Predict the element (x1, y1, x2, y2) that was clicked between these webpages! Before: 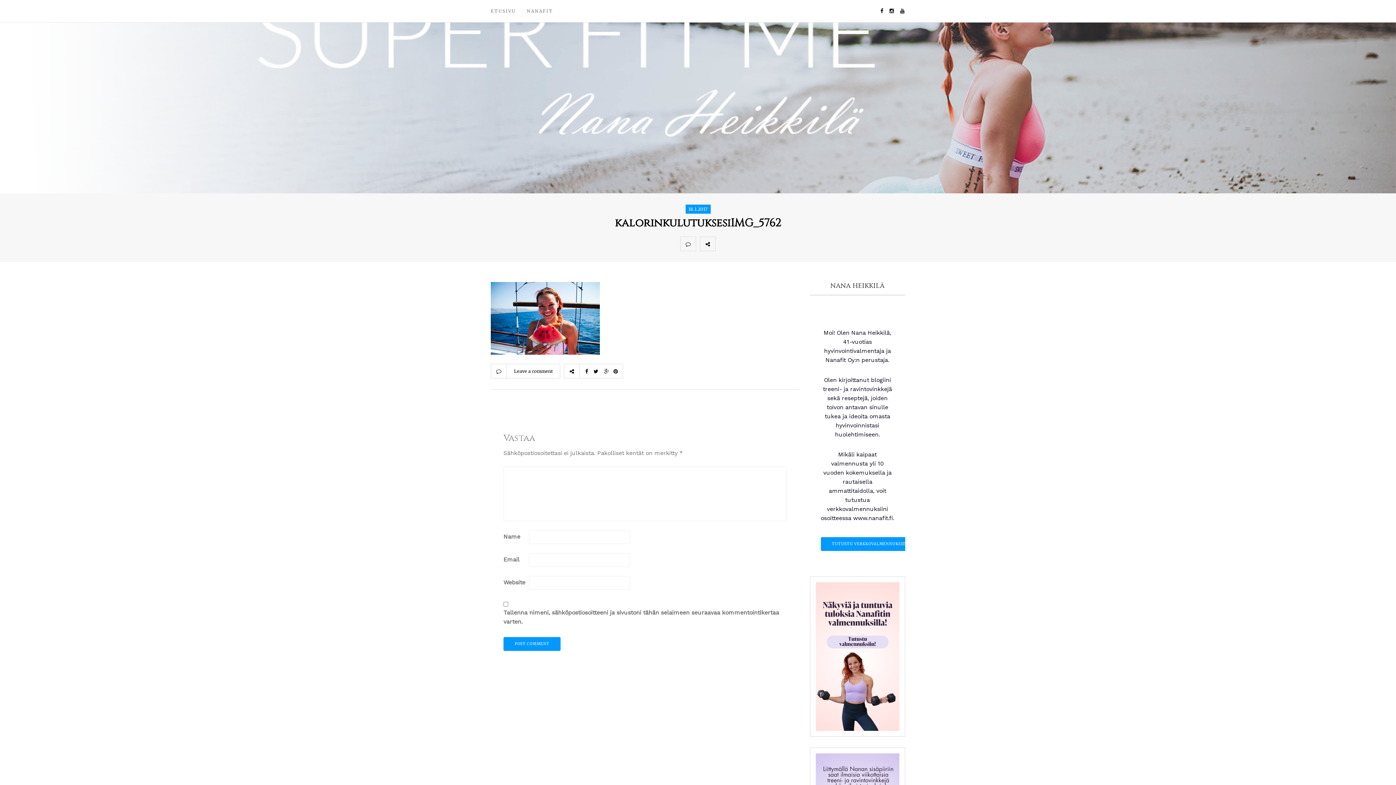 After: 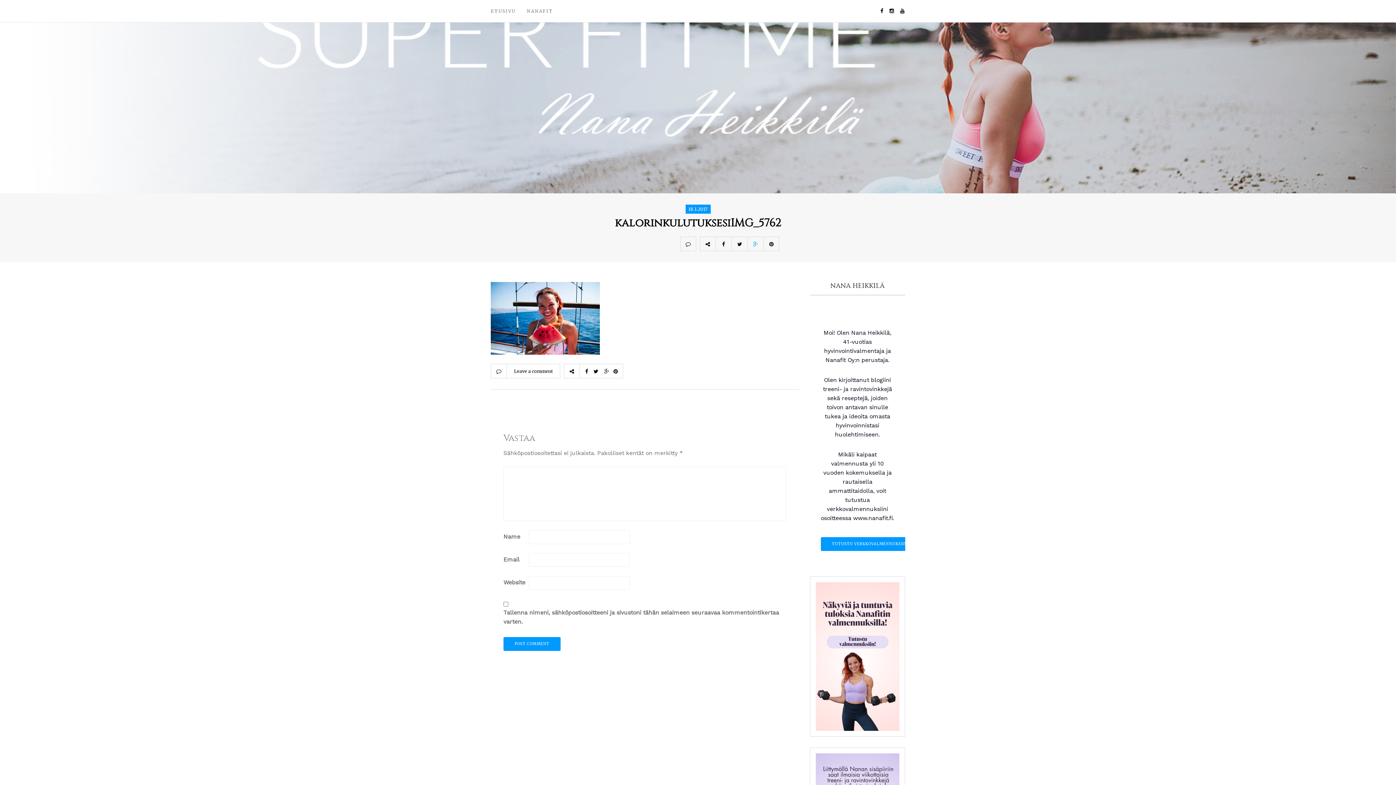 Action: bbox: (747, 236, 763, 251)